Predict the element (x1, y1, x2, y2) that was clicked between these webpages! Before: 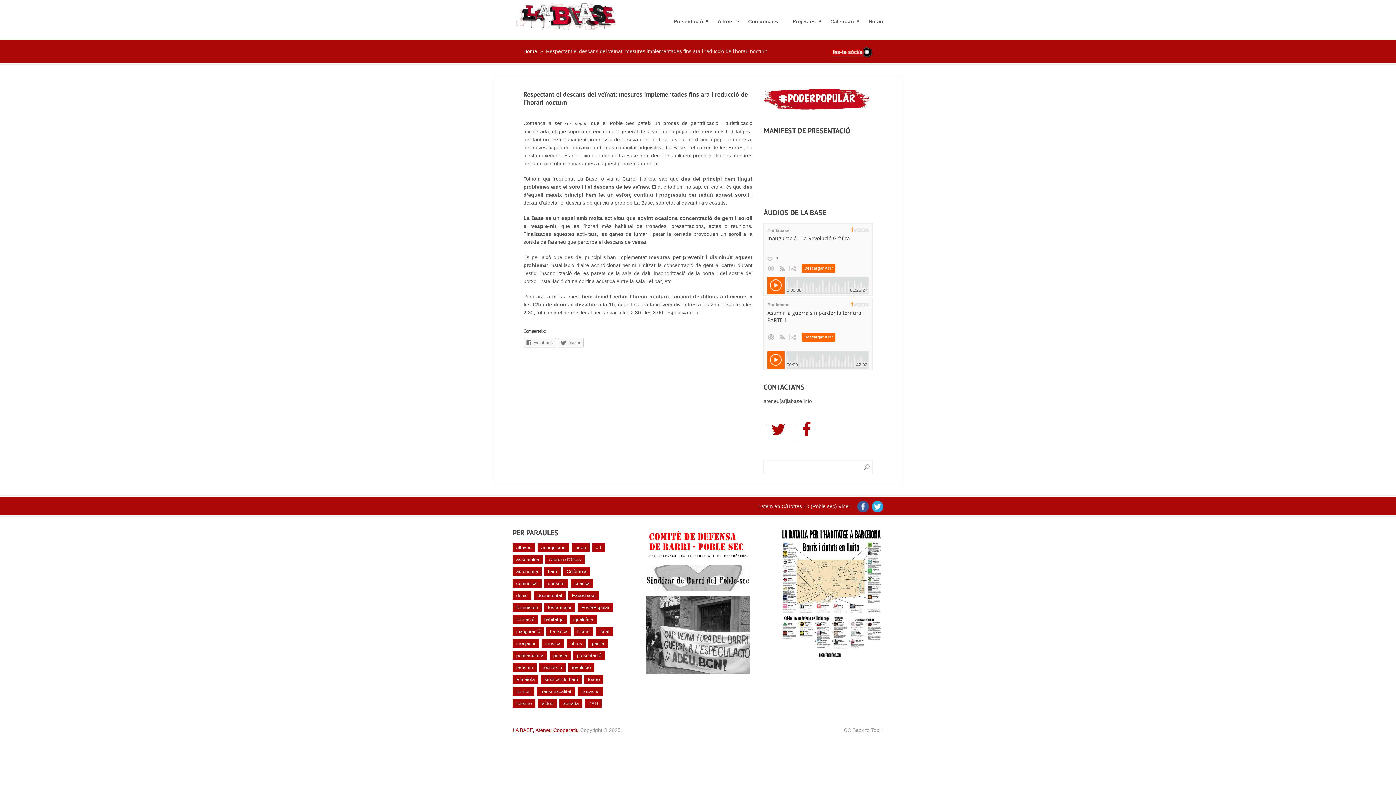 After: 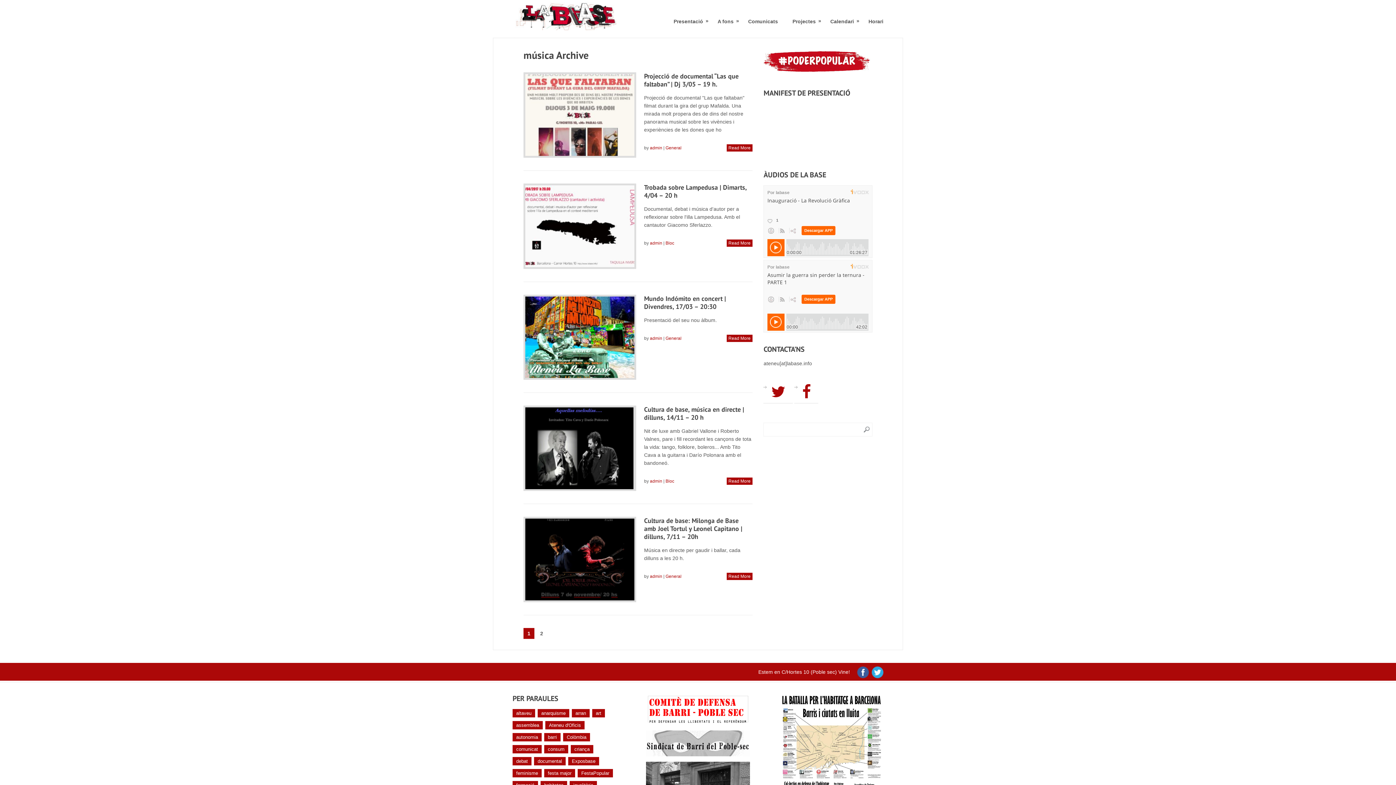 Action: bbox: (541, 639, 564, 648) label: música (6 elements)